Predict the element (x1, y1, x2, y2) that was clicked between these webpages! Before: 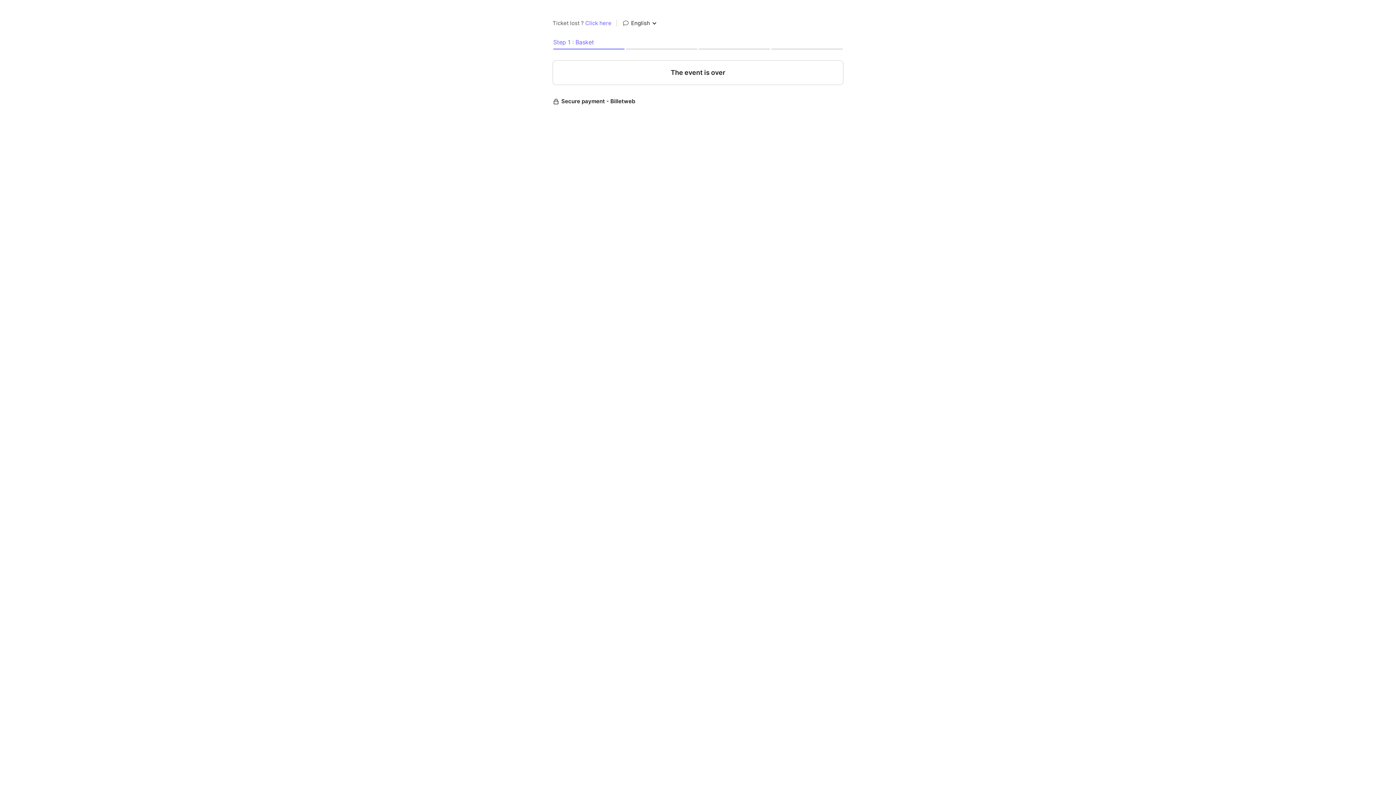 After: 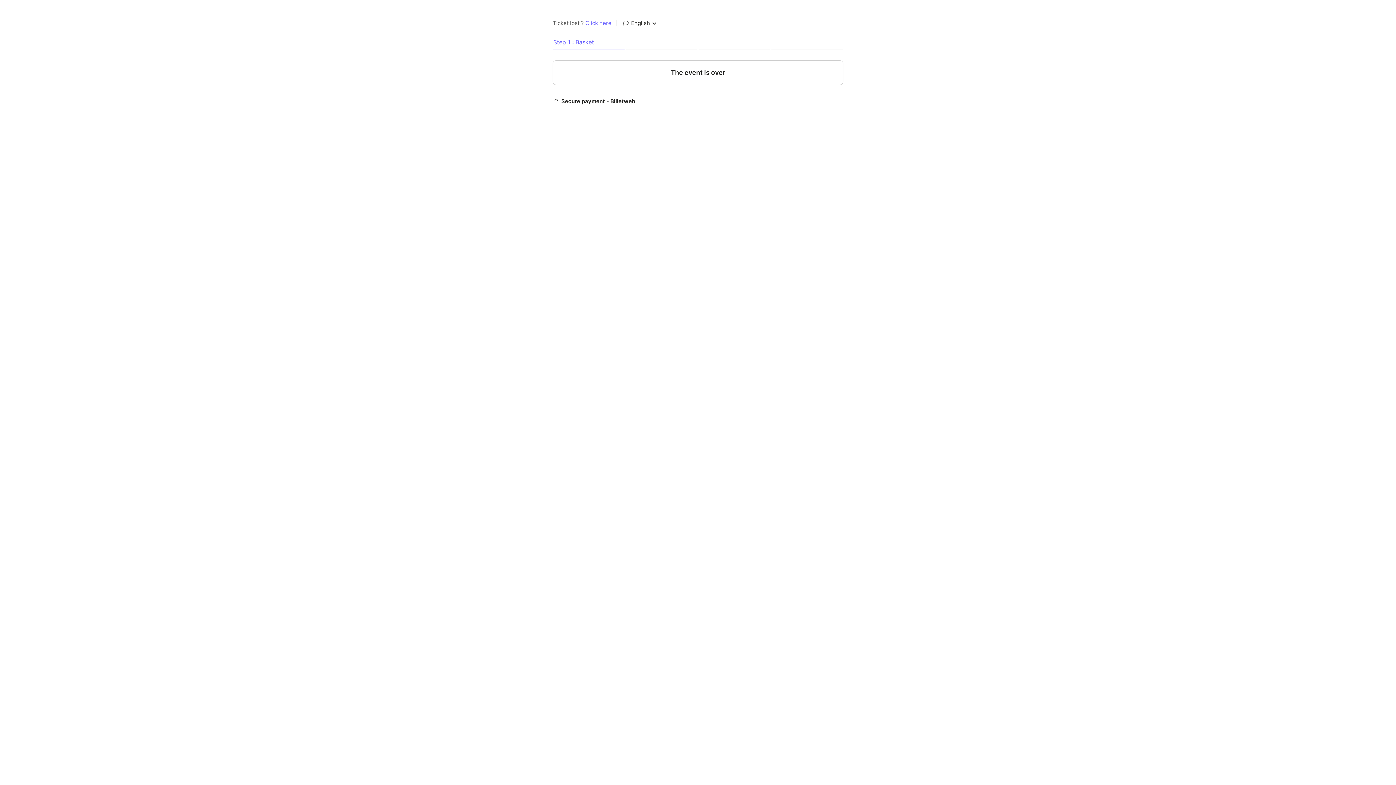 Action: label: Secure payment - Billetweb bbox: (552, 97, 843, 105)